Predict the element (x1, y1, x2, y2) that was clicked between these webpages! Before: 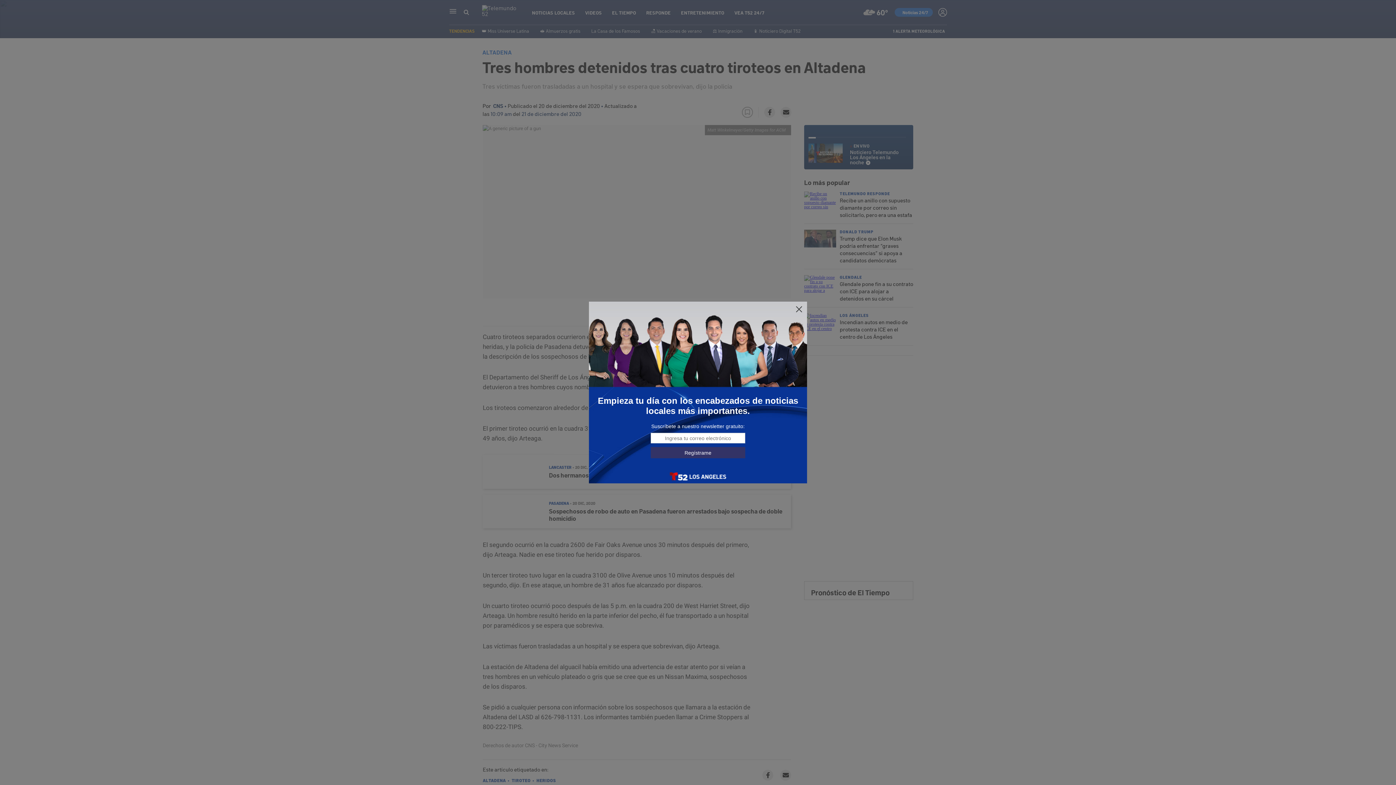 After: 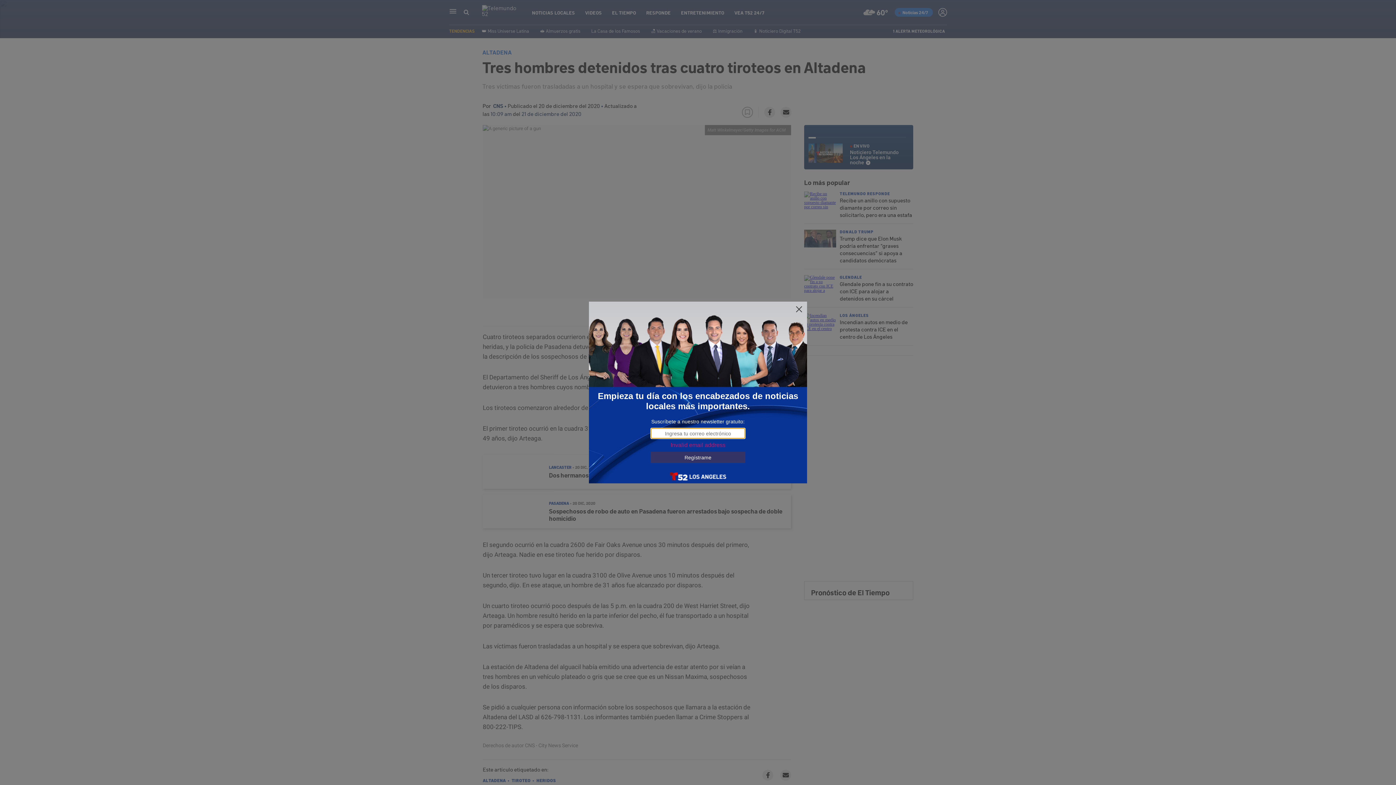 Action: label: Regístrame bbox: (650, 447, 745, 458)